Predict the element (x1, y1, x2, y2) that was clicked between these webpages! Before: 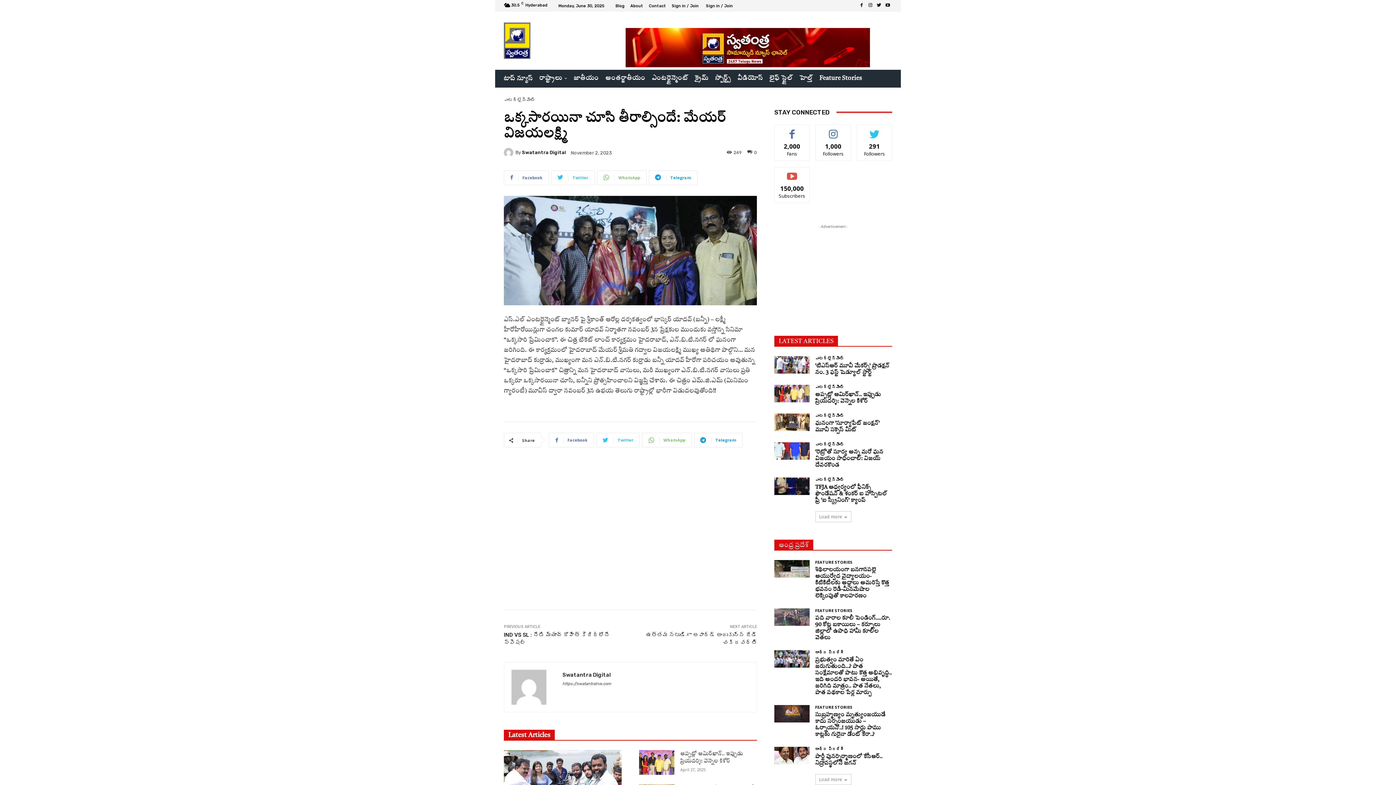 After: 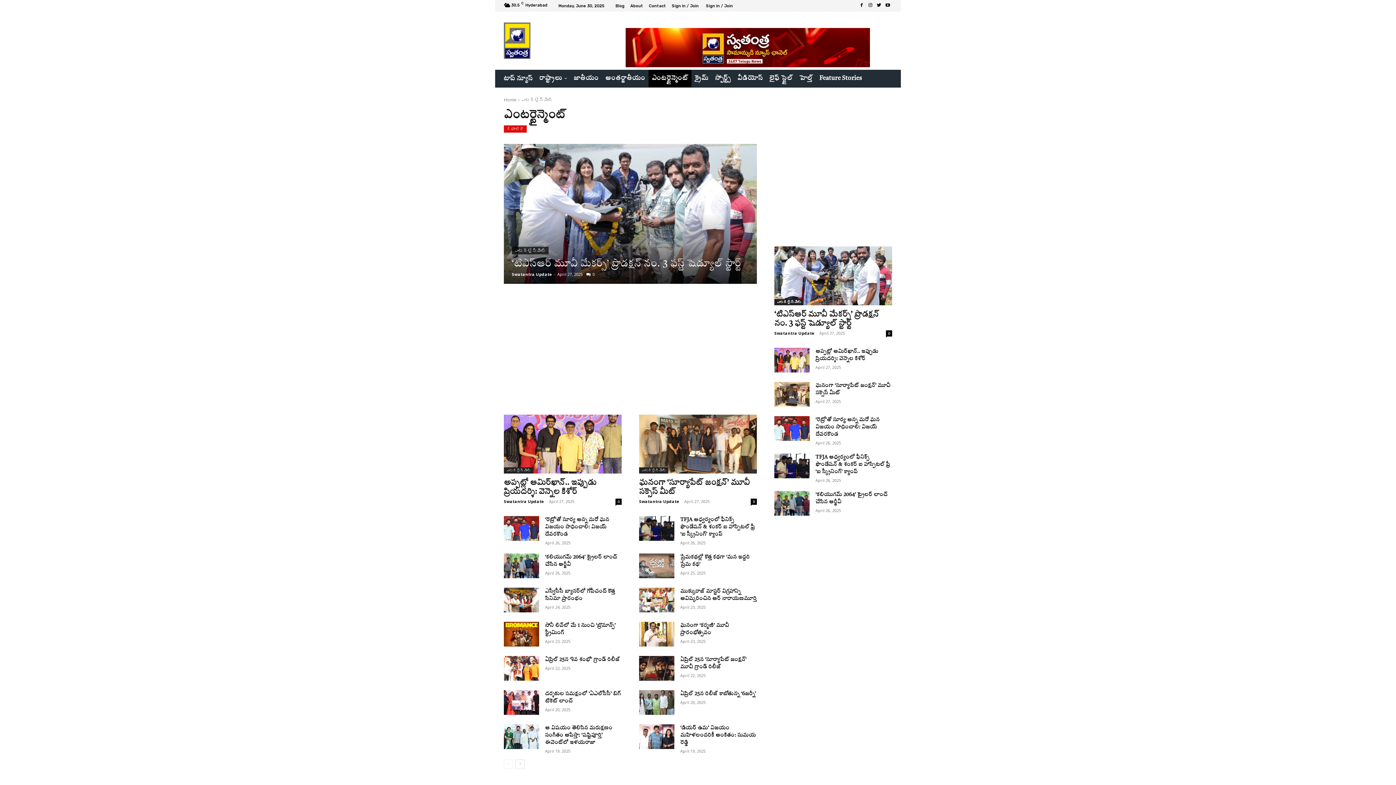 Action: label: ఎంటర్టైన్మెంట్ bbox: (815, 442, 844, 446)